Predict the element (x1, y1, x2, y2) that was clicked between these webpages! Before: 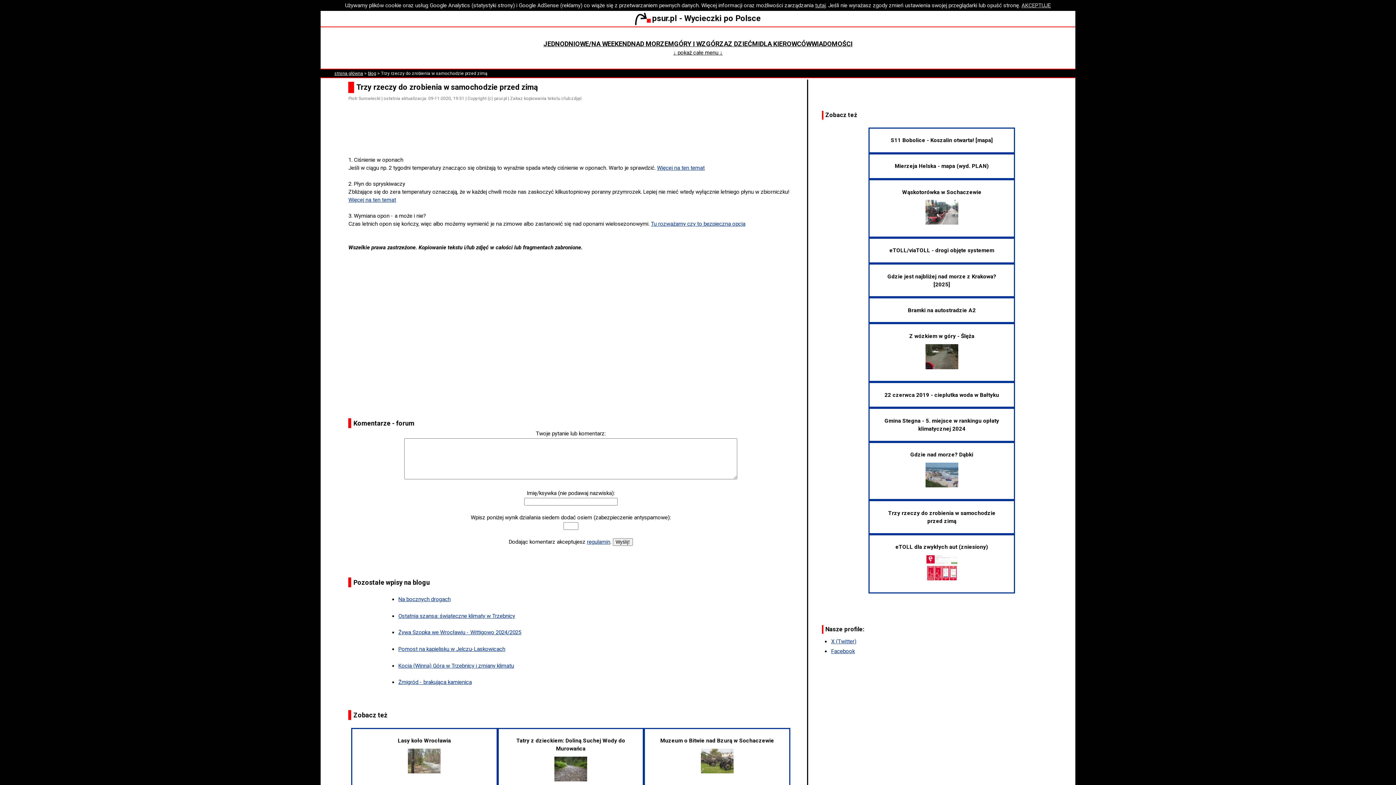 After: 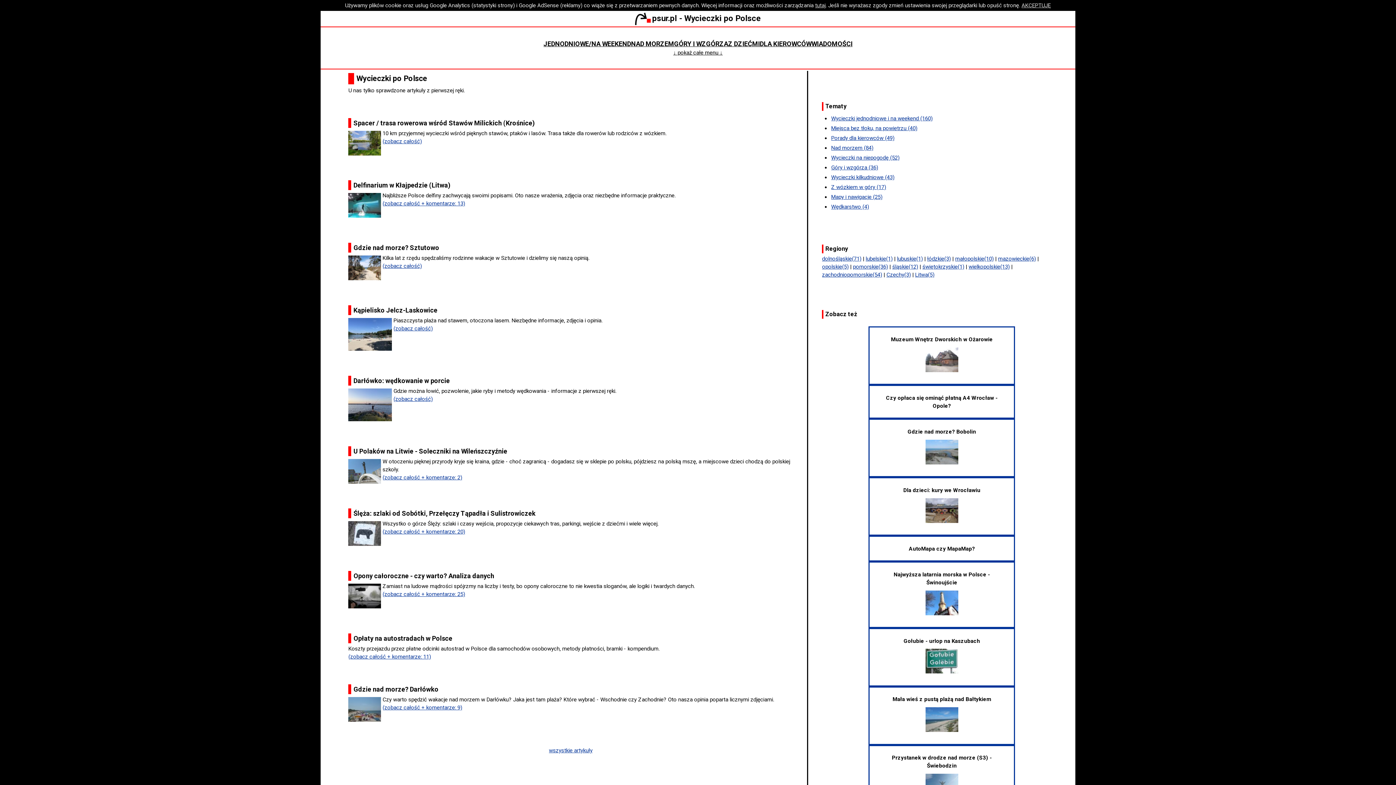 Action: label: strona główna bbox: (334, 70, 363, 75)